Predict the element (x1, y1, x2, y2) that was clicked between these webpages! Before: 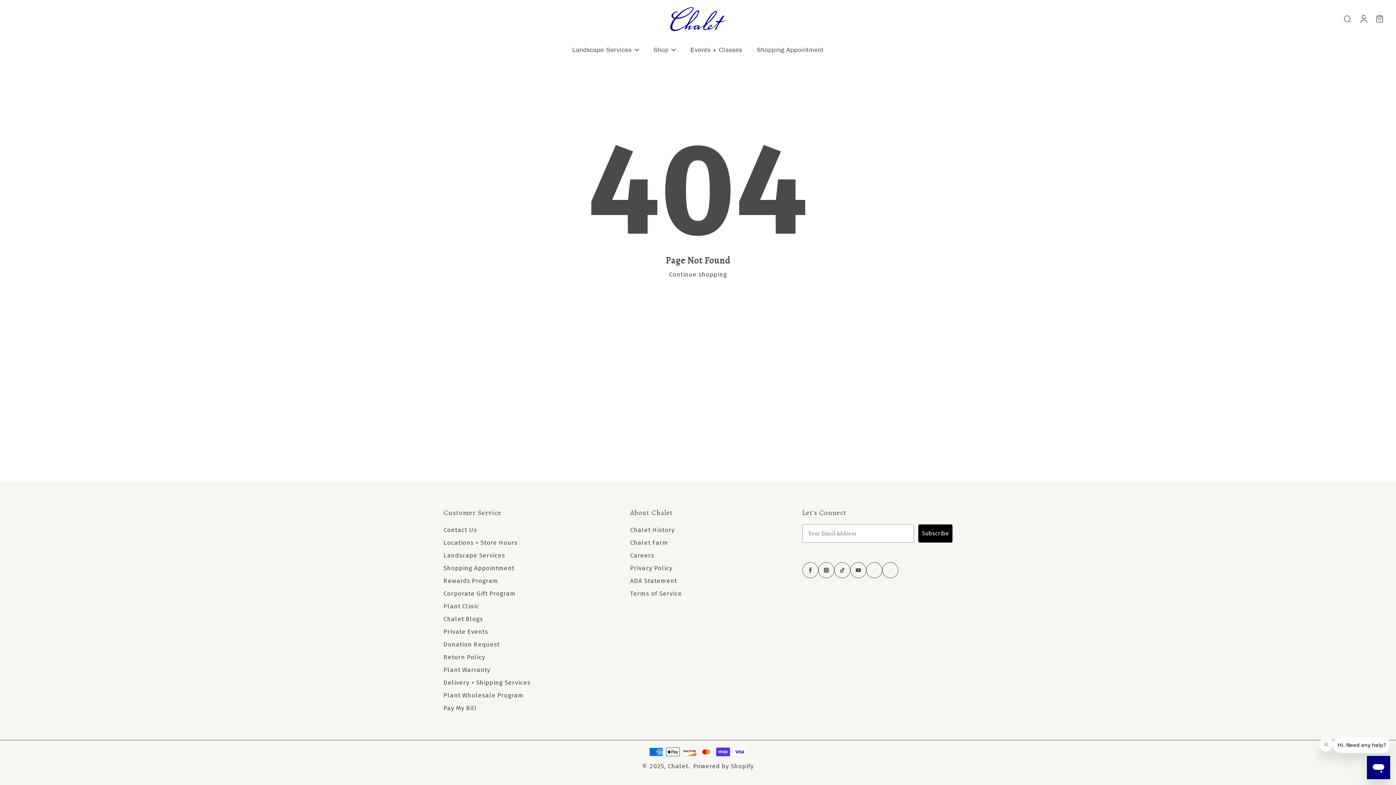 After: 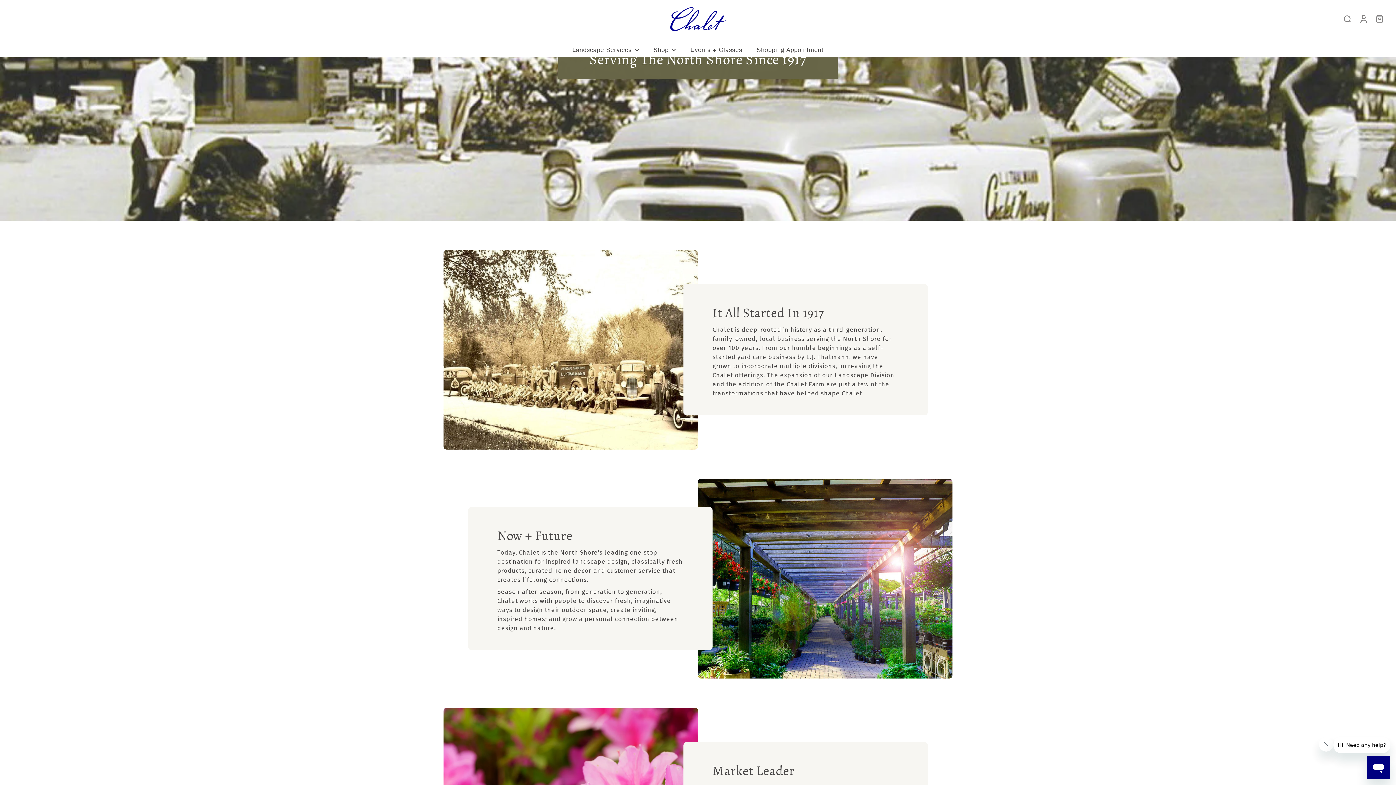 Action: bbox: (630, 526, 674, 534) label: Chalet History